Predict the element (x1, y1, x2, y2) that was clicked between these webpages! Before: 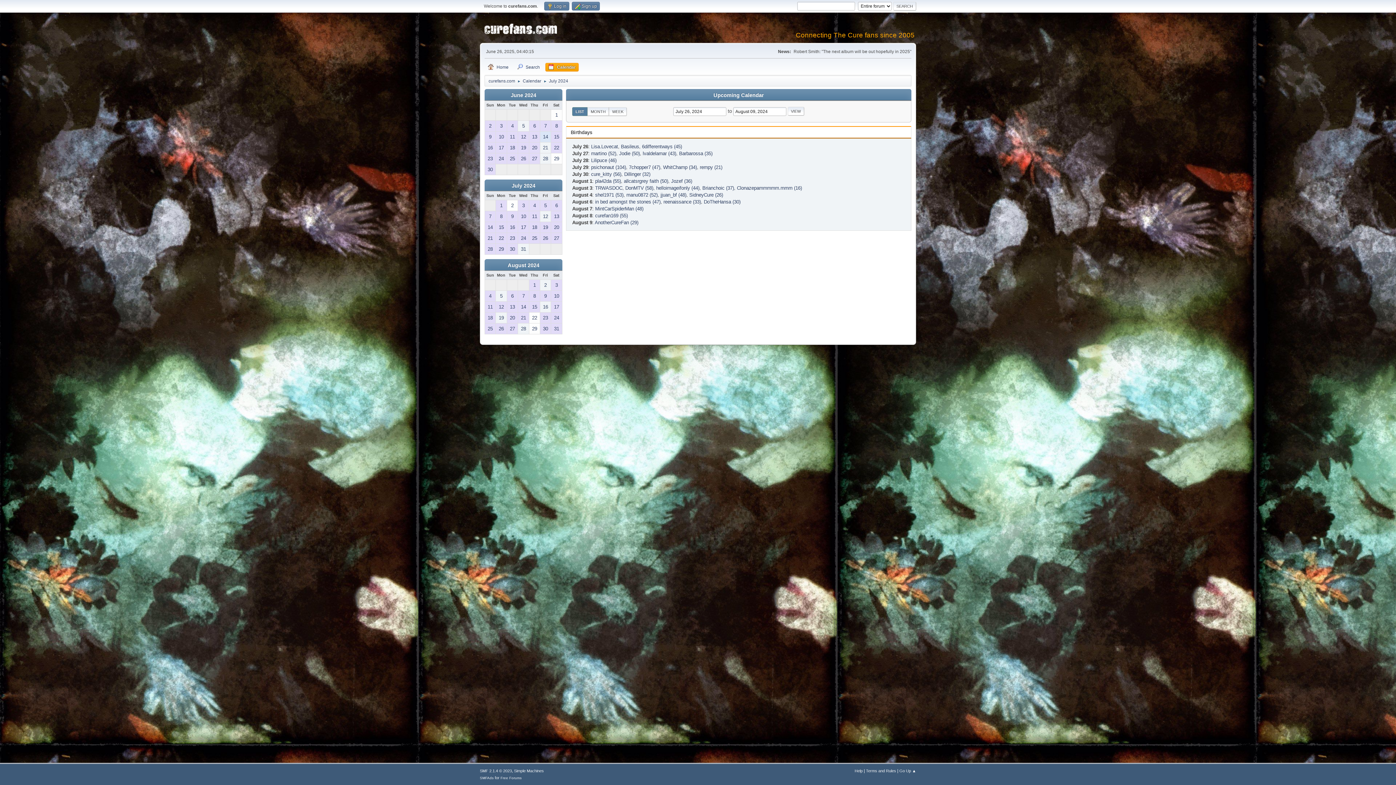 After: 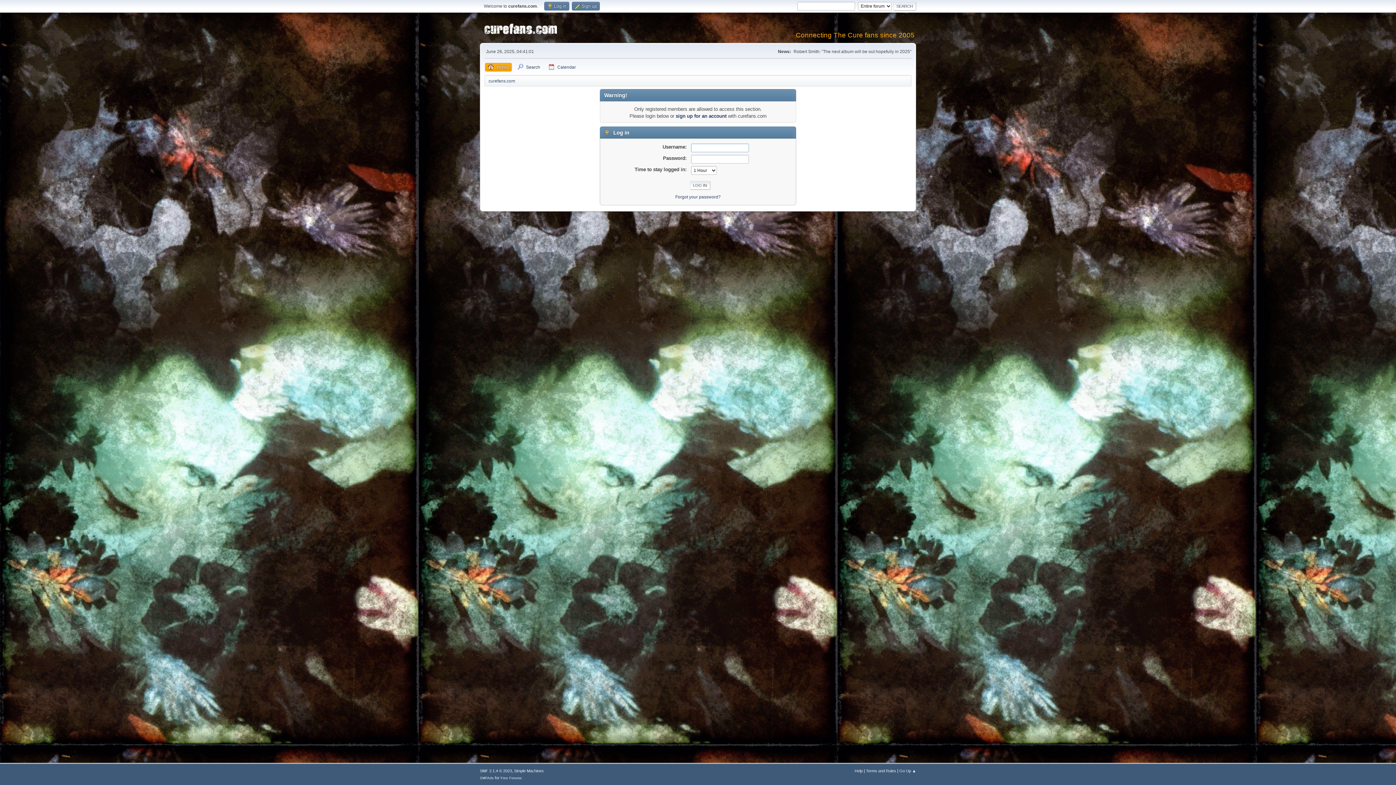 Action: bbox: (702, 185, 734, 190) label: Brianchoic (37)